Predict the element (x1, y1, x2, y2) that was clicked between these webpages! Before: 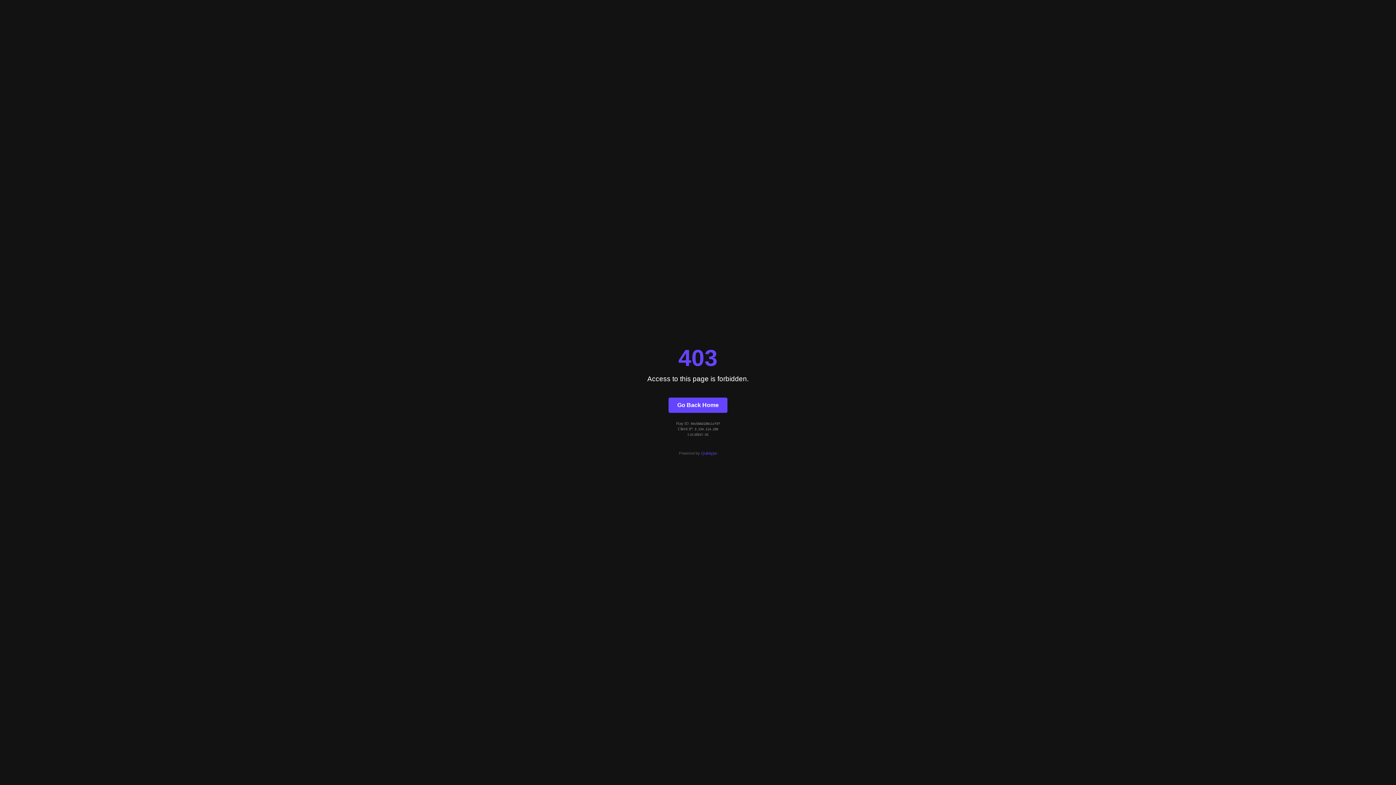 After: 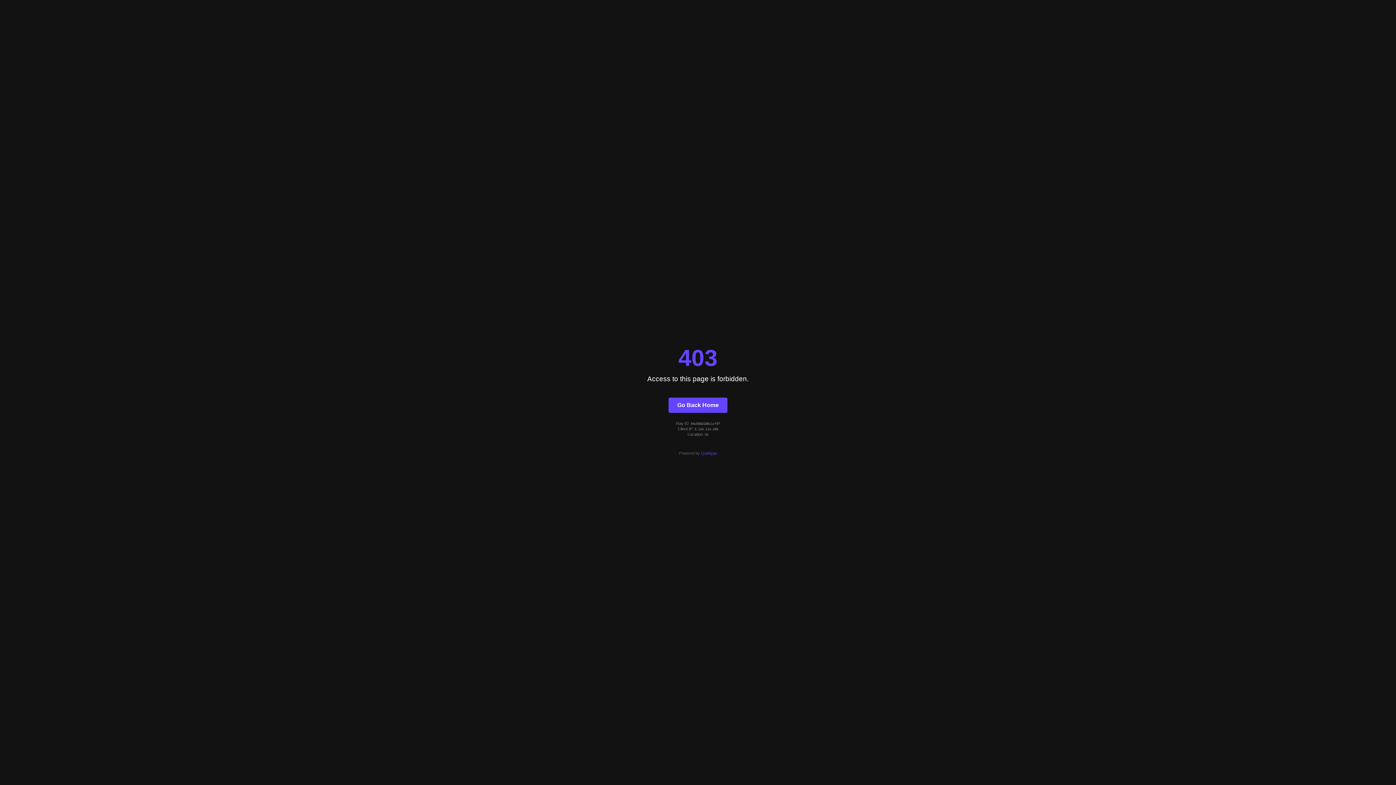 Action: label: Quintype bbox: (701, 451, 717, 455)